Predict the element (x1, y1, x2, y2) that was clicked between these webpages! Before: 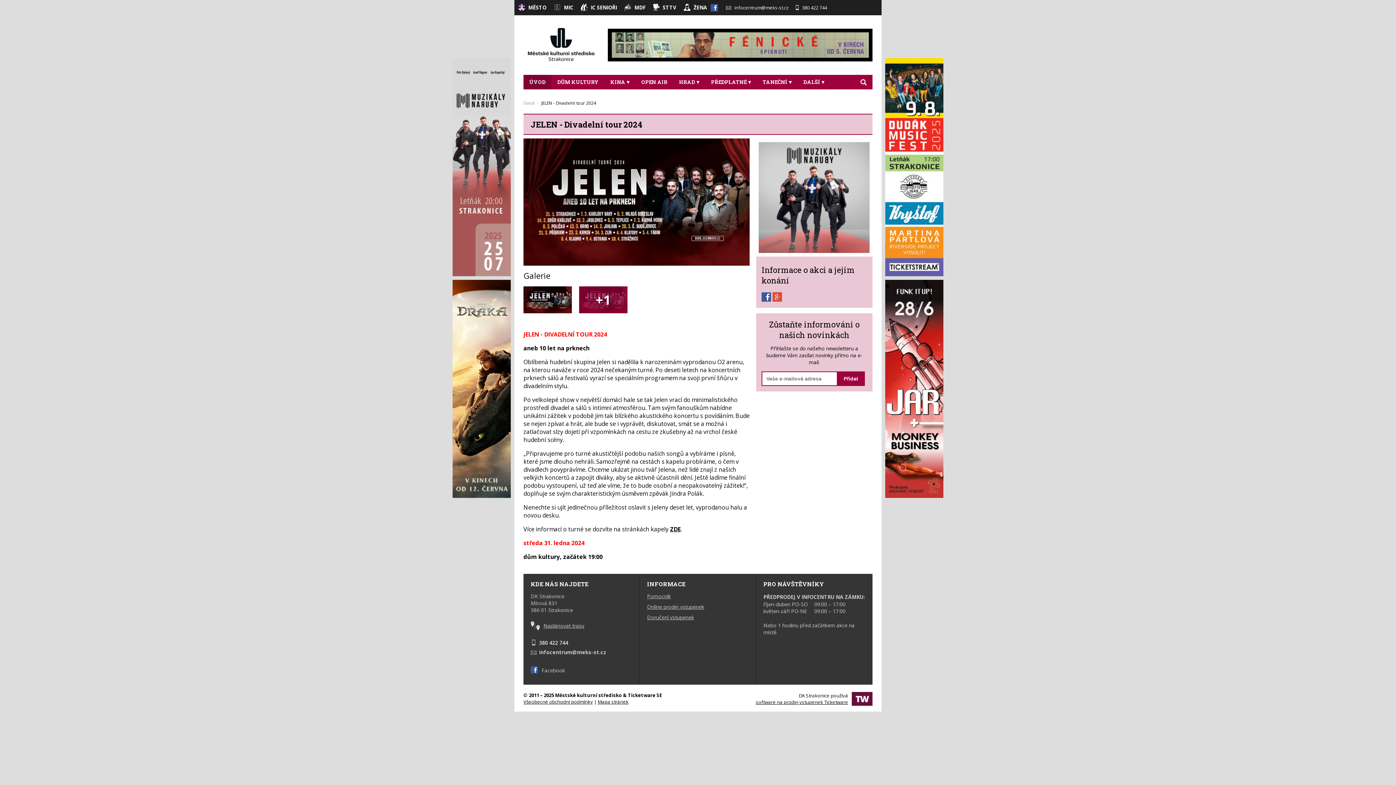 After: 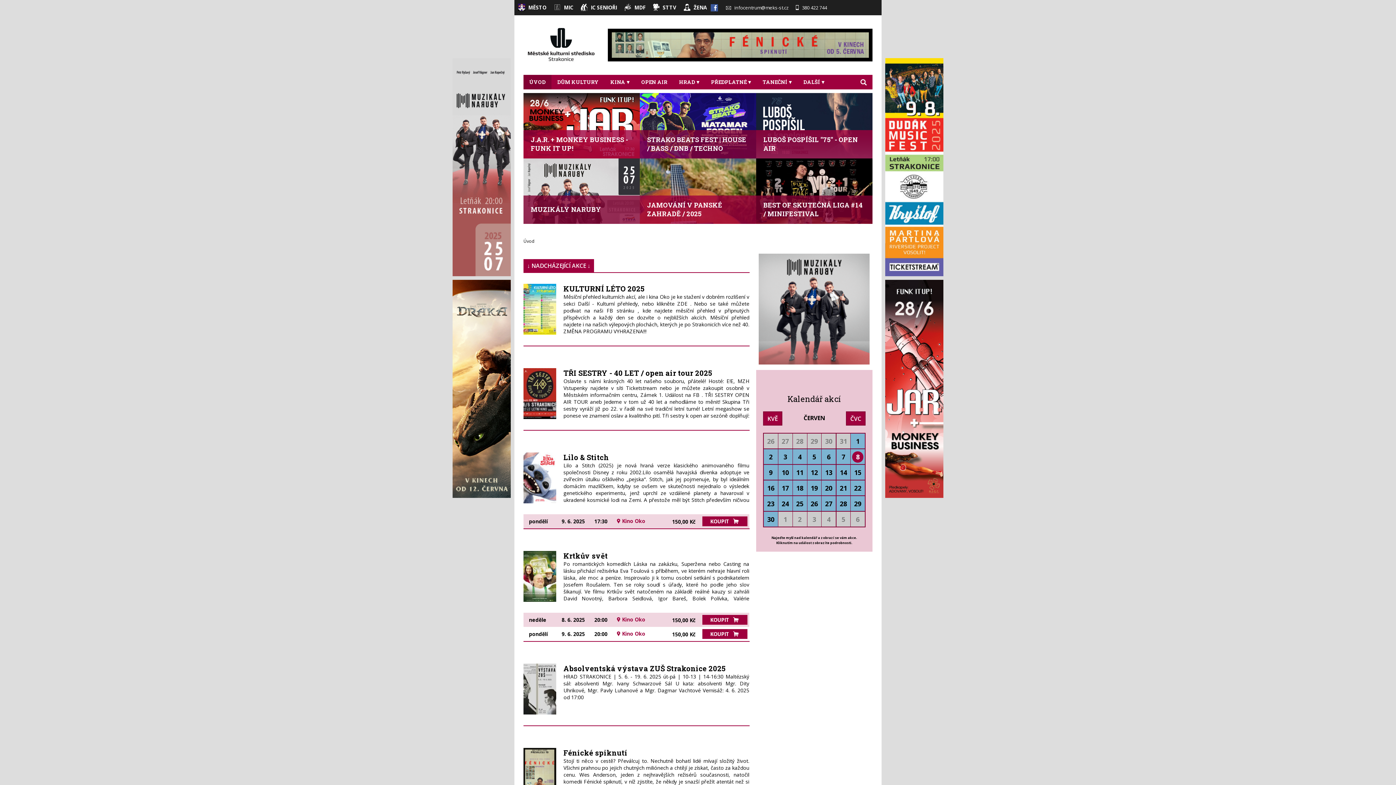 Action: label: ÚVOD bbox: (523, 74, 551, 89)